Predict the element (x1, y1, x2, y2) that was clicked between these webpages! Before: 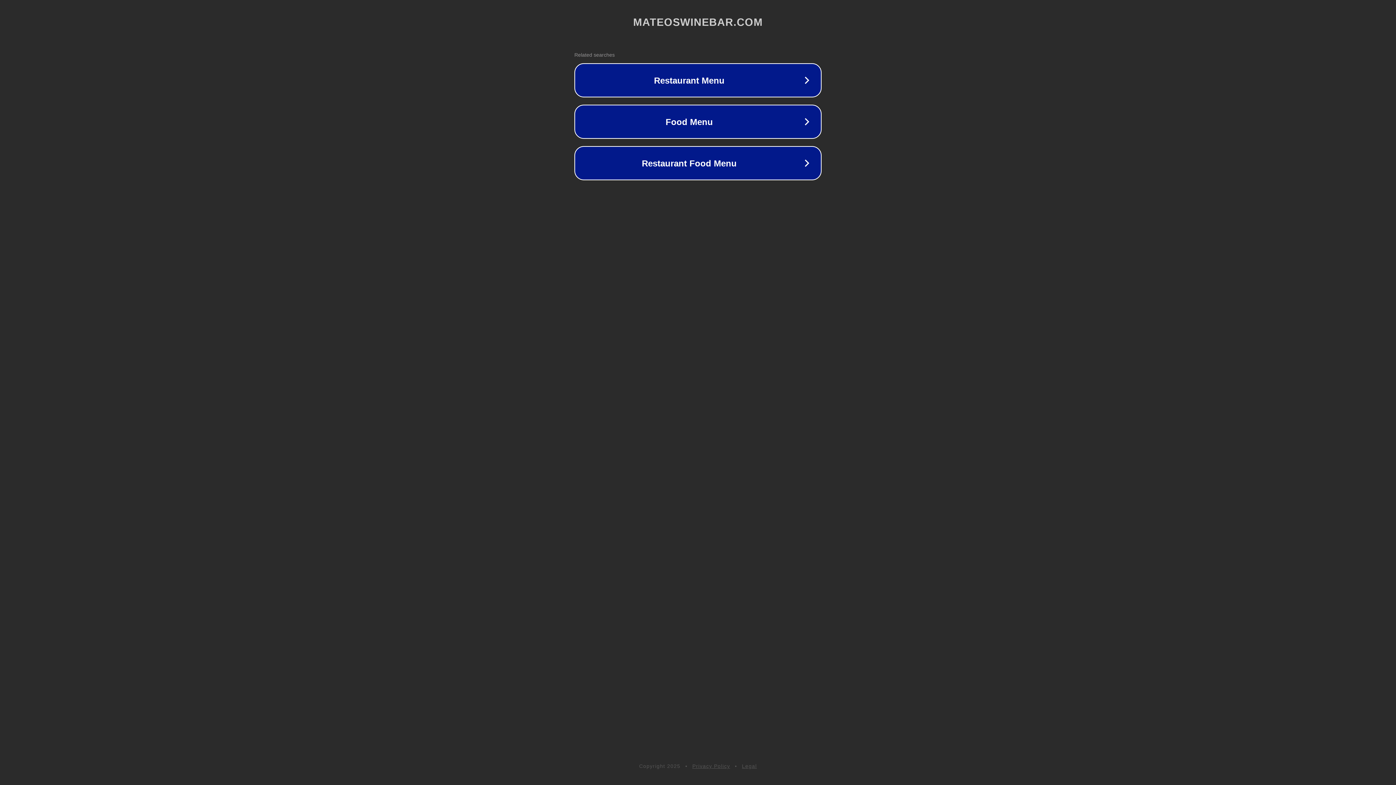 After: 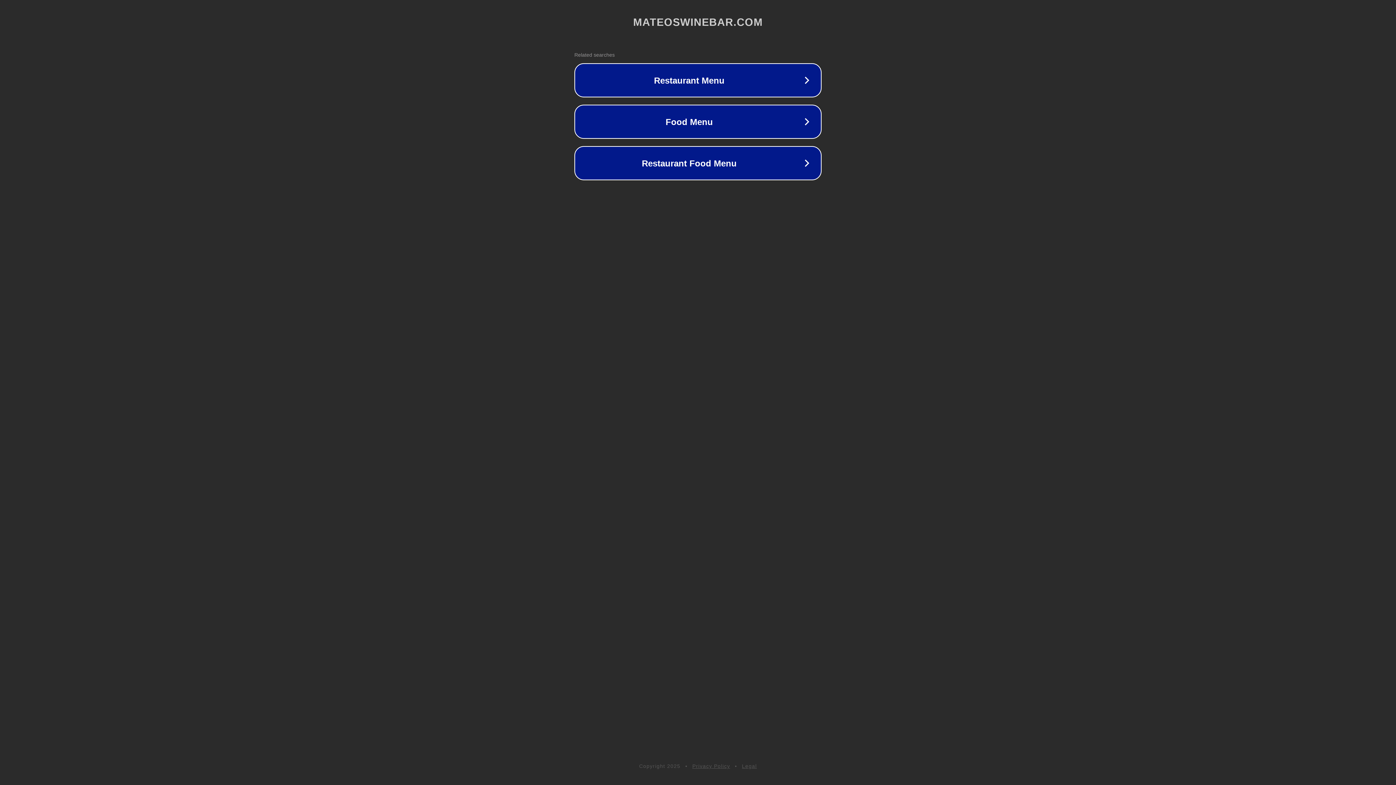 Action: bbox: (692, 763, 730, 769) label: Privacy Policy